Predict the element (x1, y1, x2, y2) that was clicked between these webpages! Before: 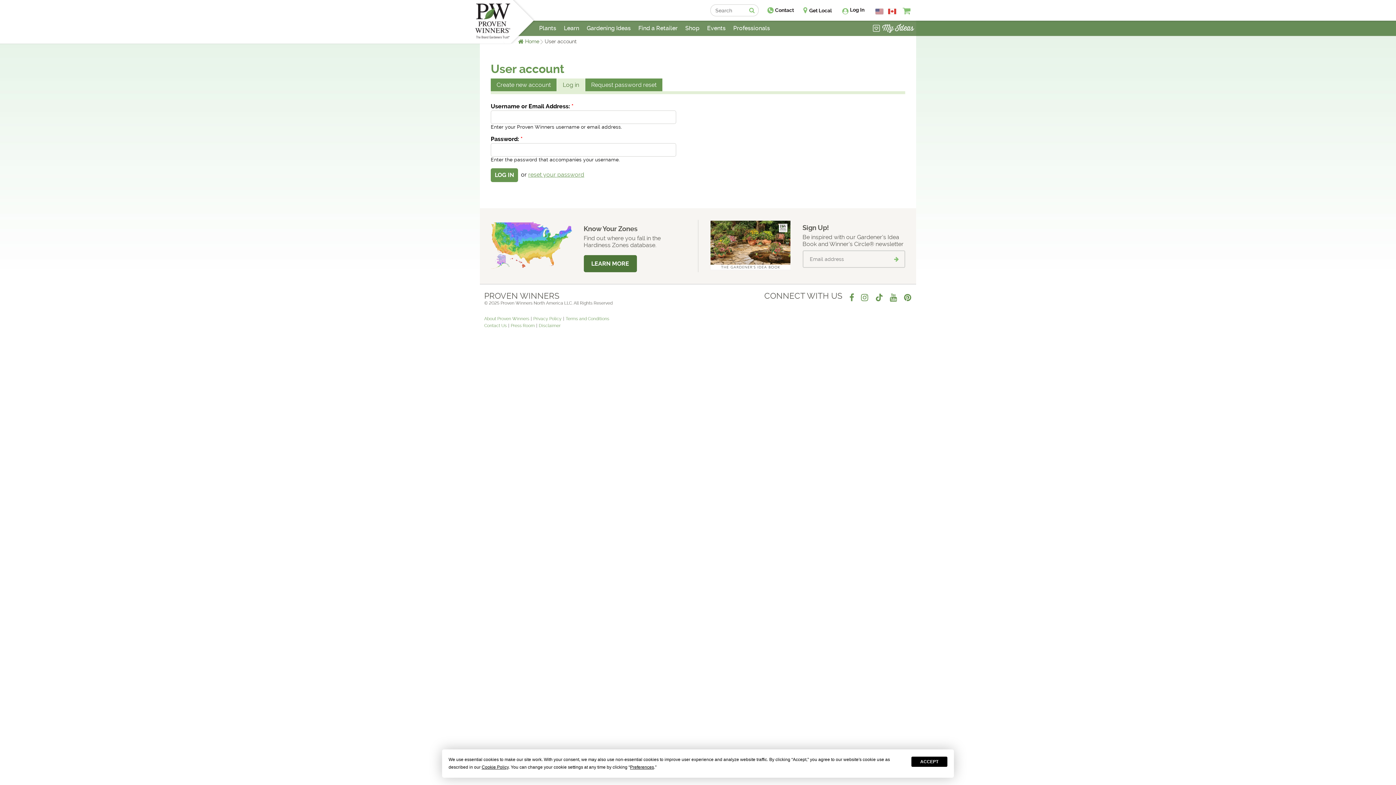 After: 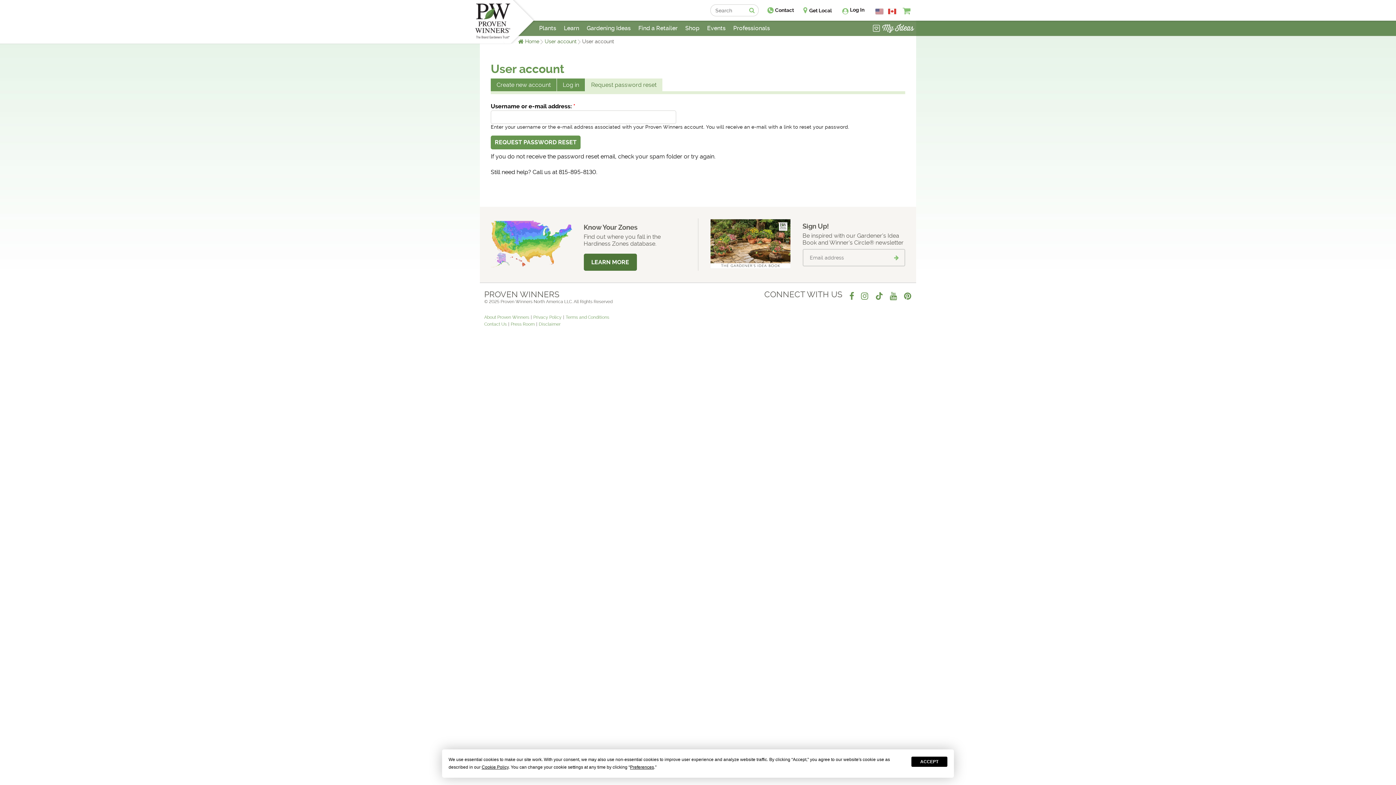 Action: label: Request password reset bbox: (585, 78, 662, 91)